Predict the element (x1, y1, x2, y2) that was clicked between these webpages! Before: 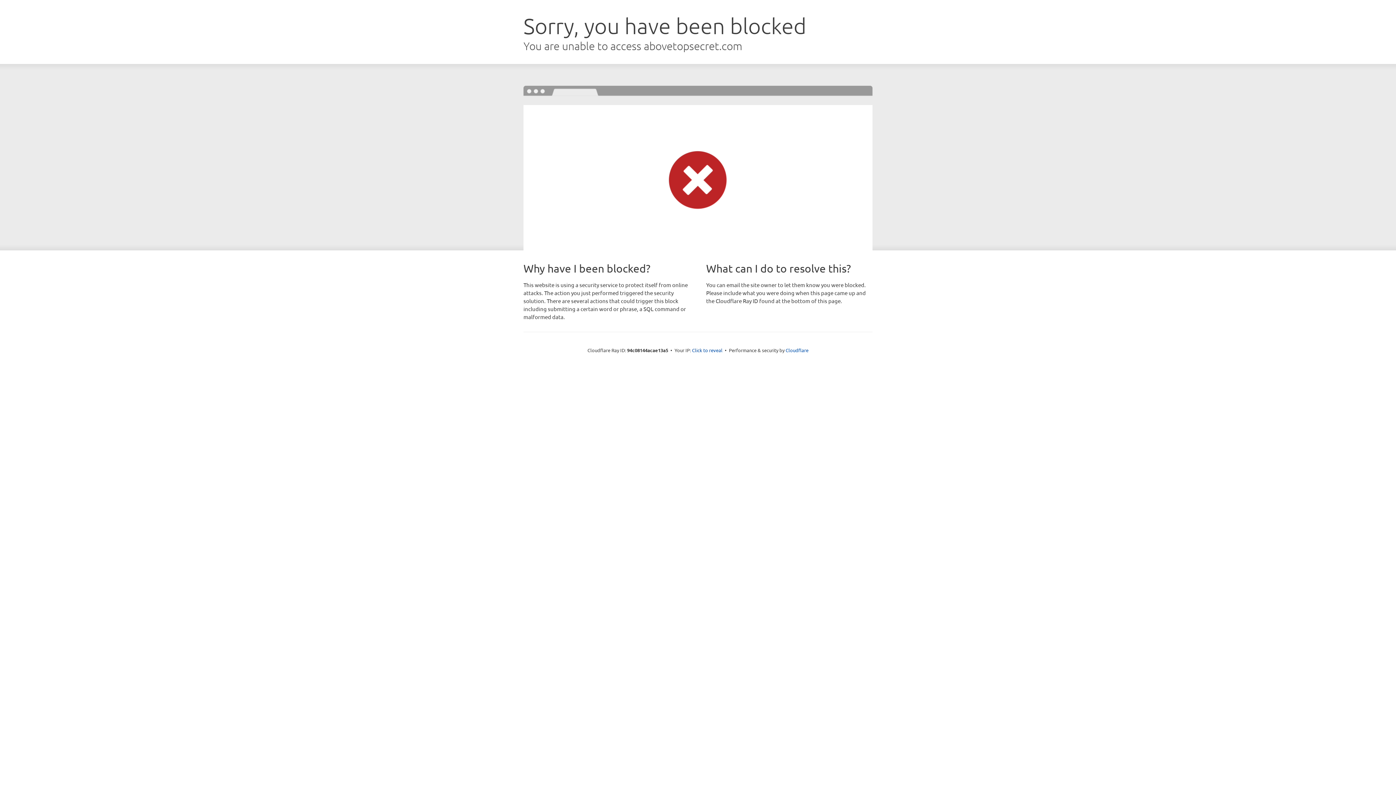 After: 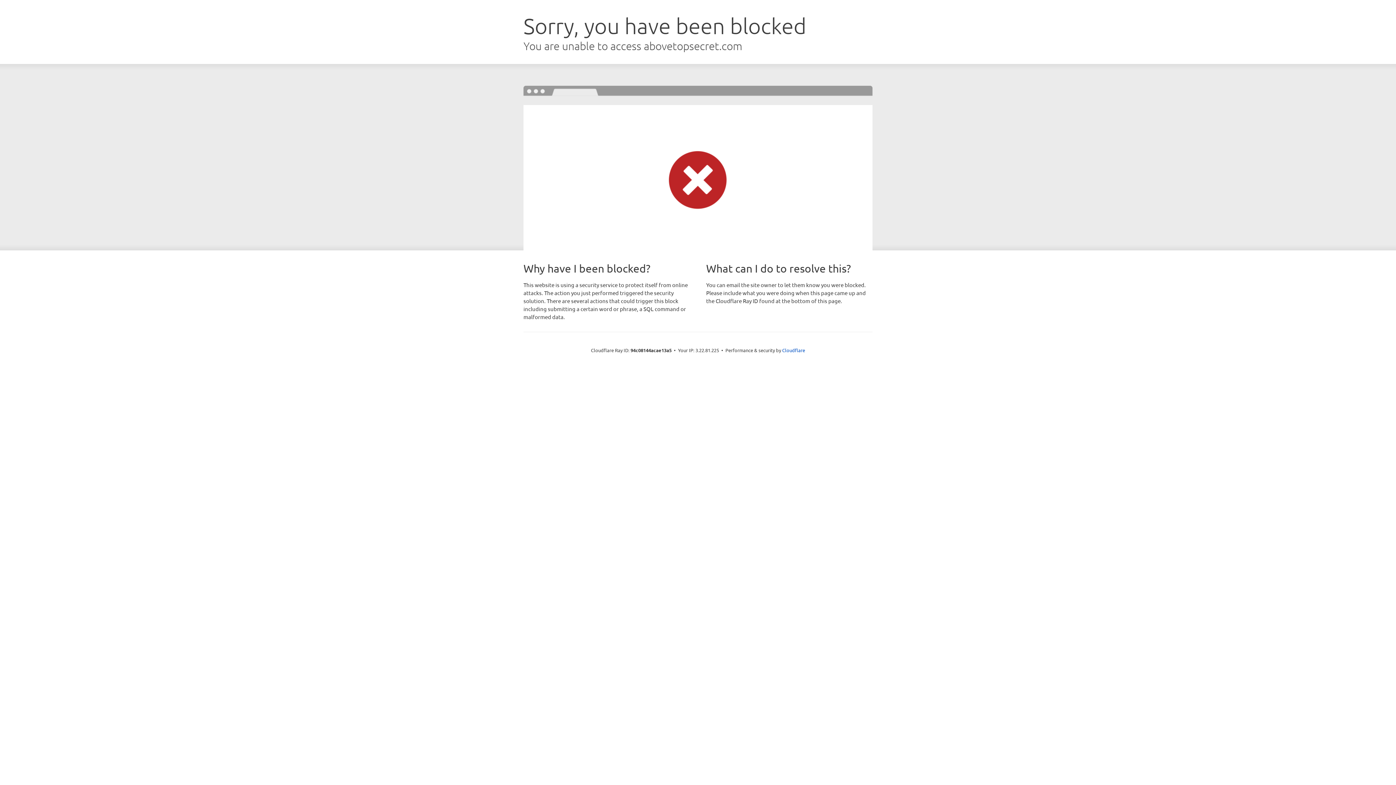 Action: bbox: (692, 346, 722, 353) label: Click to reveal